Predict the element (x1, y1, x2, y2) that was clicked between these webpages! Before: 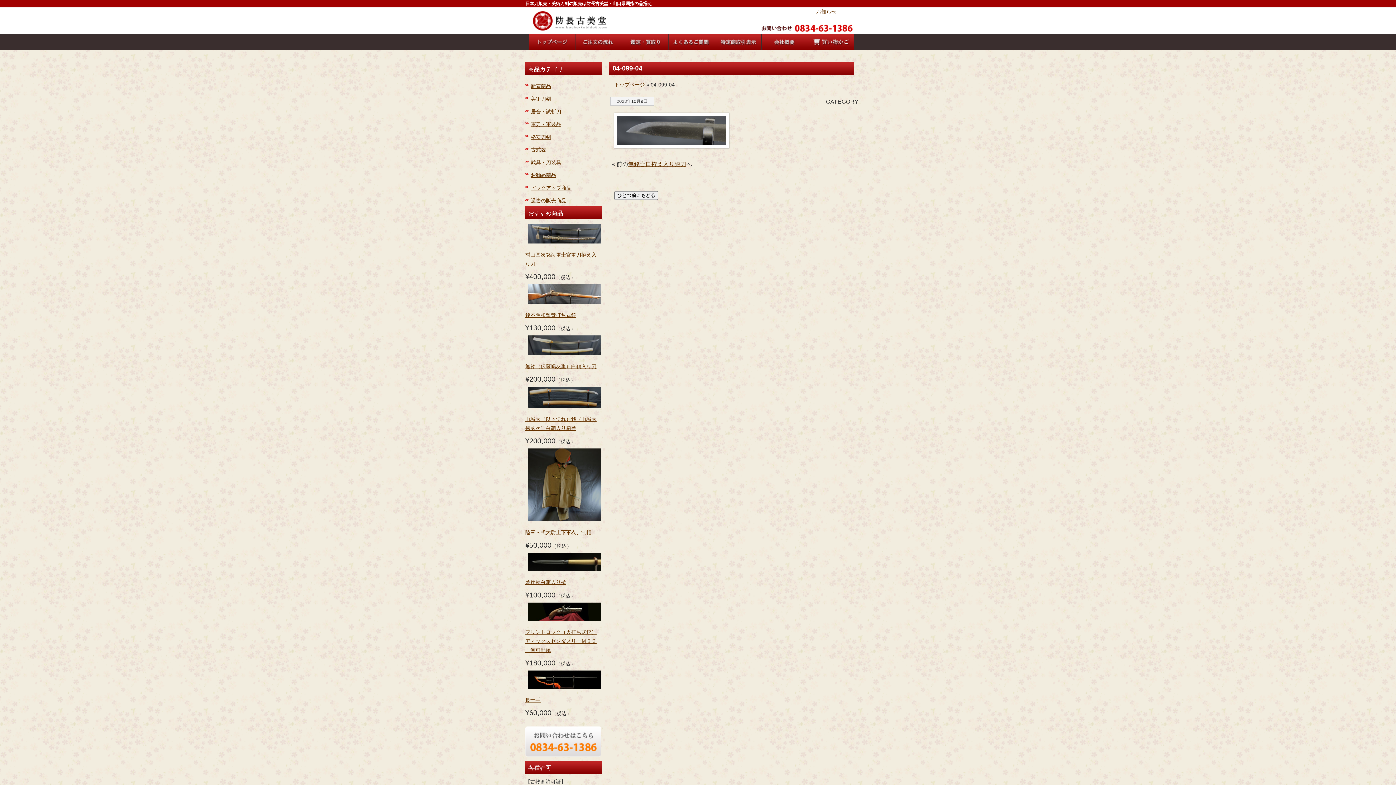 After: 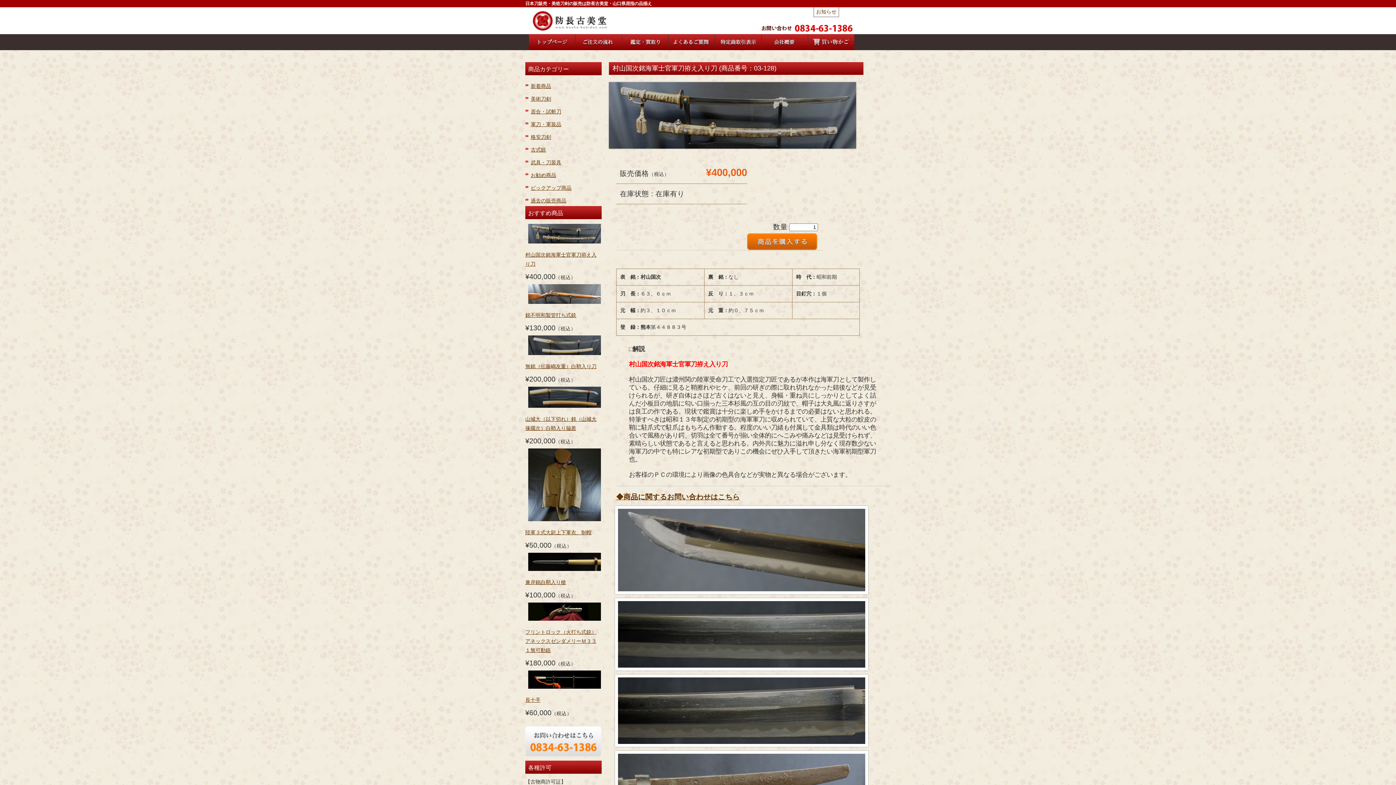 Action: bbox: (528, 237, 601, 245)